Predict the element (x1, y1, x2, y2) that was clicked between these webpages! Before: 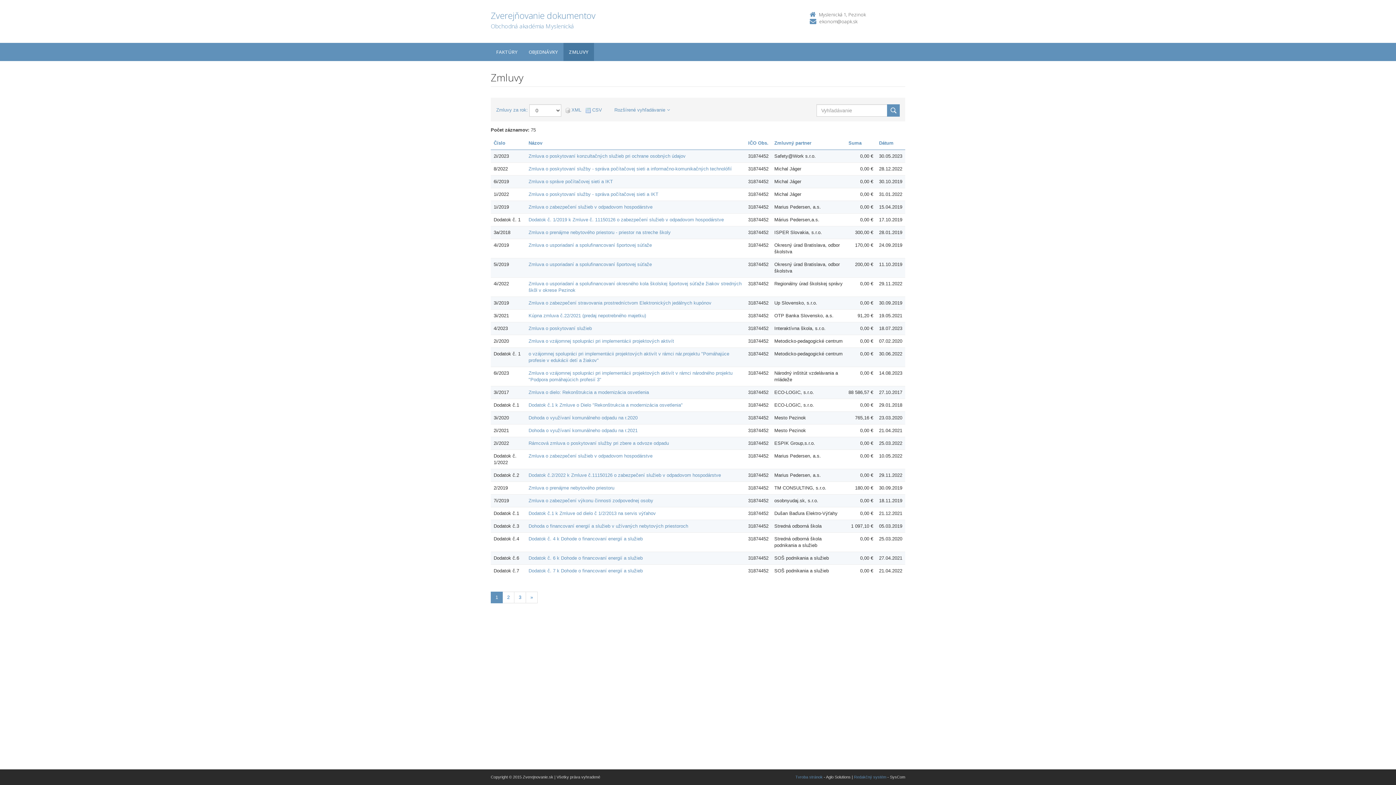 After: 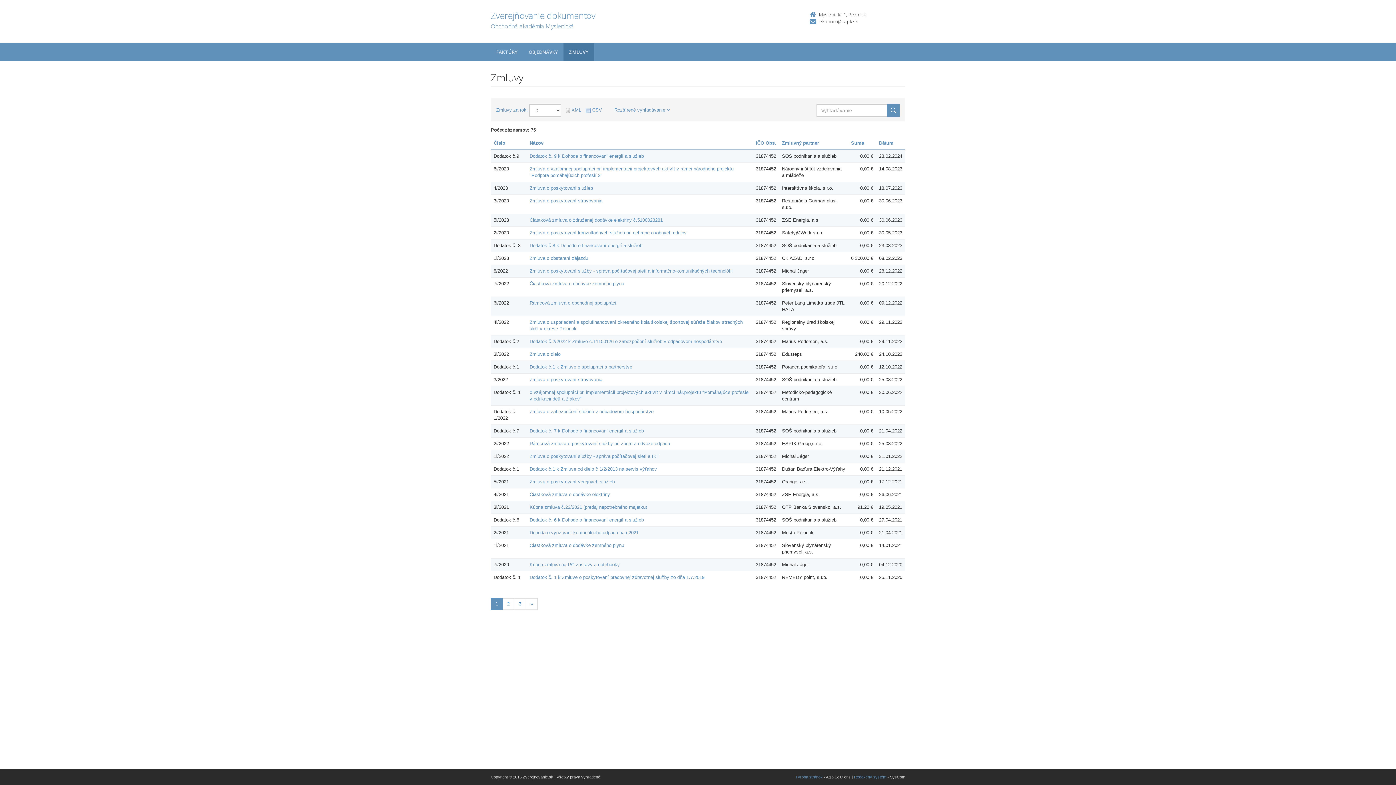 Action: label: ZMLUVY bbox: (563, 42, 594, 61)